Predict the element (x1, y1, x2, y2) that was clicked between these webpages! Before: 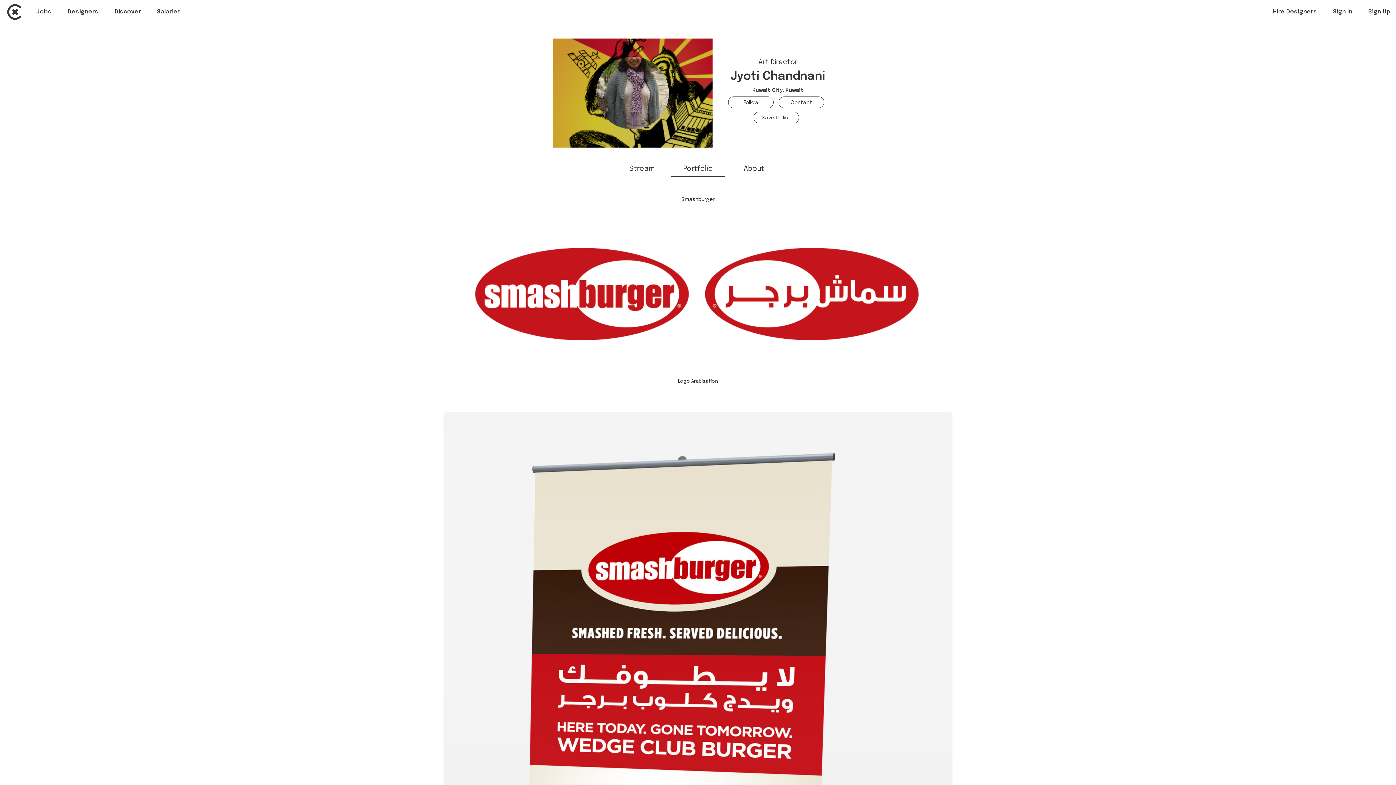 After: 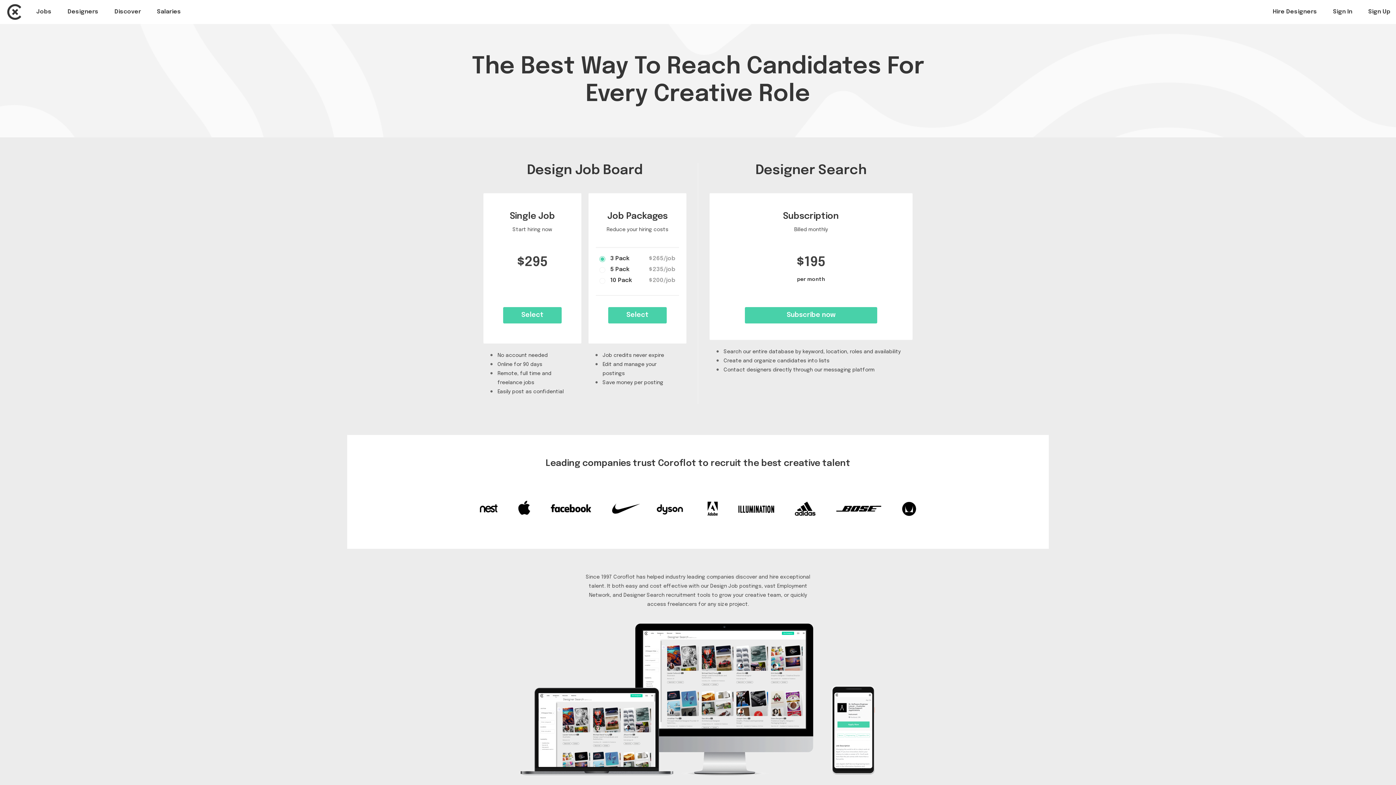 Action: bbox: (1273, 8, 1317, 14) label: Hire Designers